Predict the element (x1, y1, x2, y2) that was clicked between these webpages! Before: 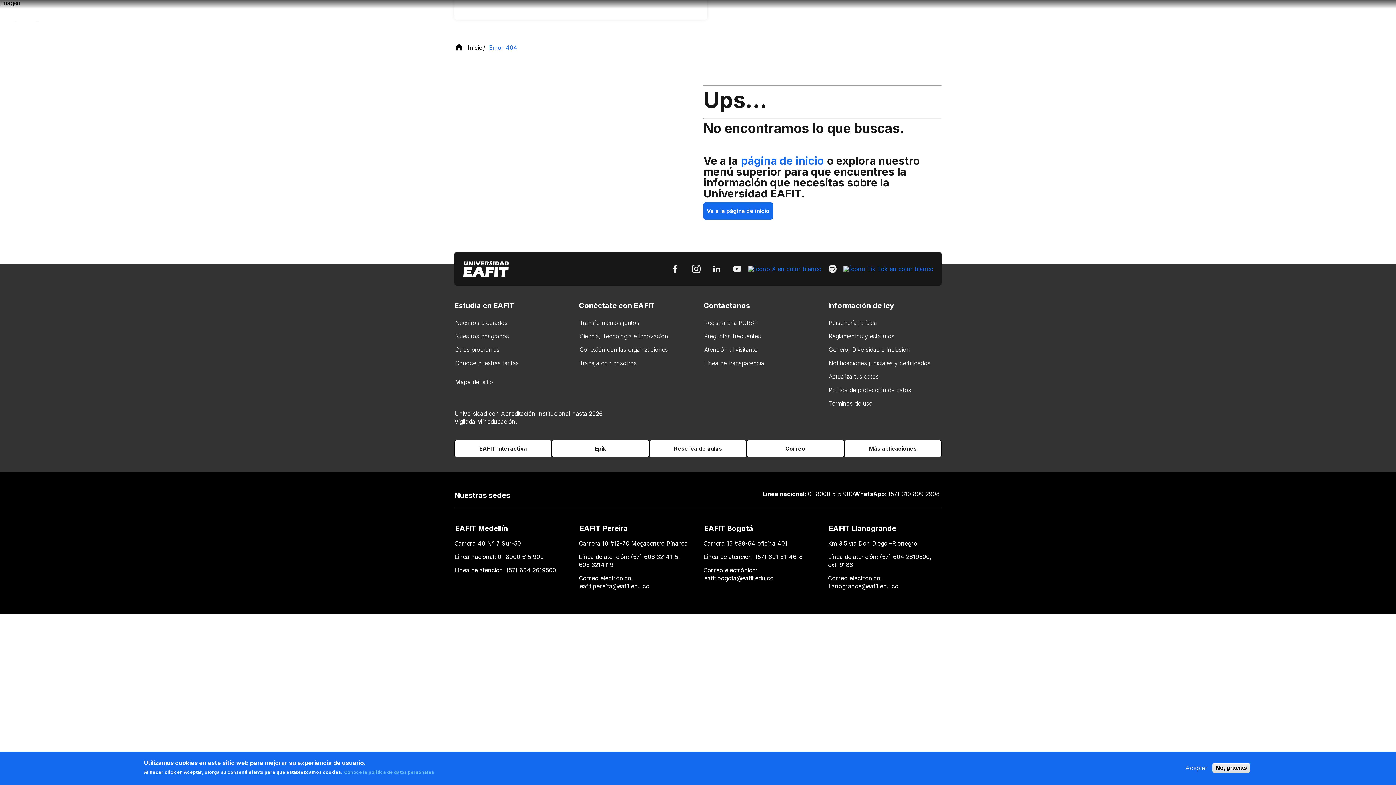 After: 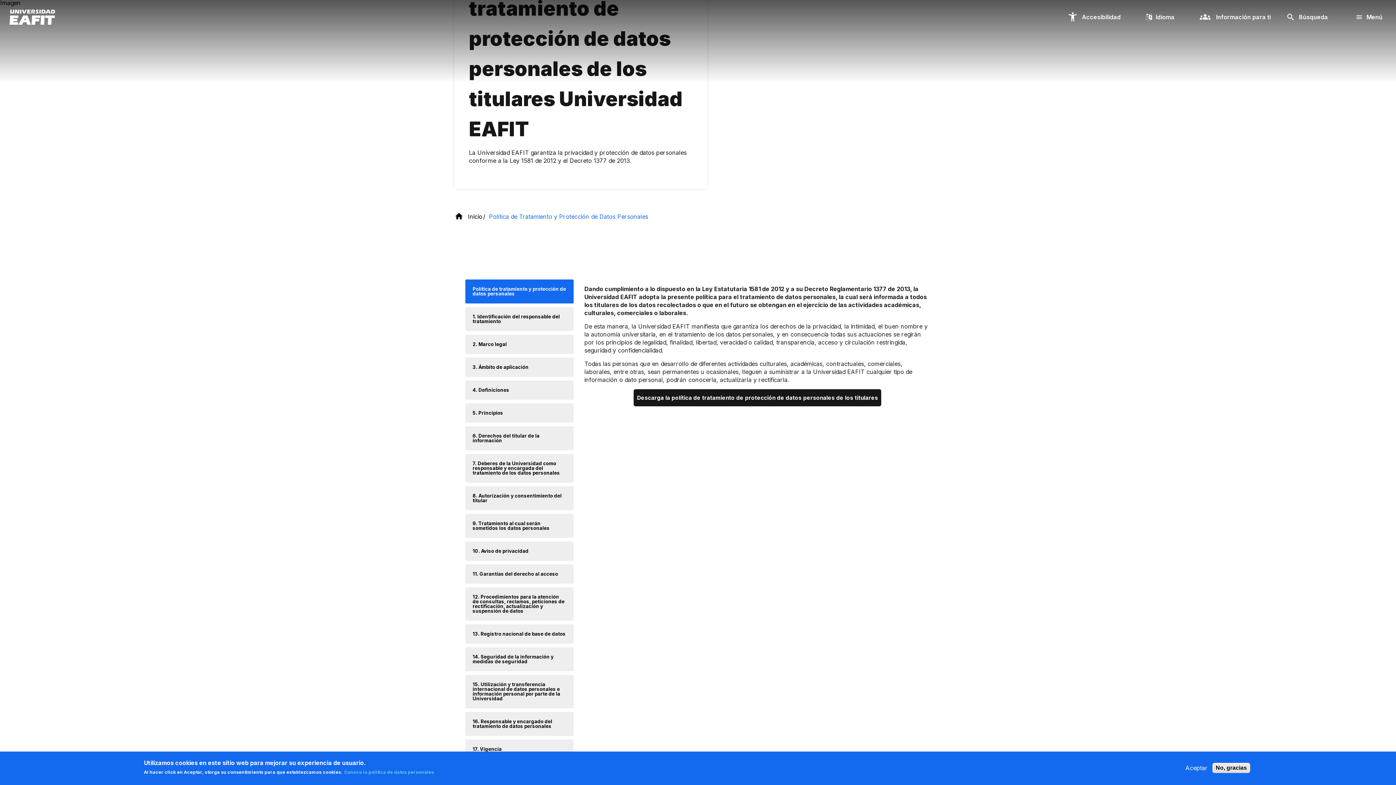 Action: bbox: (828, 384, 912, 397) label: Política de protección de datos